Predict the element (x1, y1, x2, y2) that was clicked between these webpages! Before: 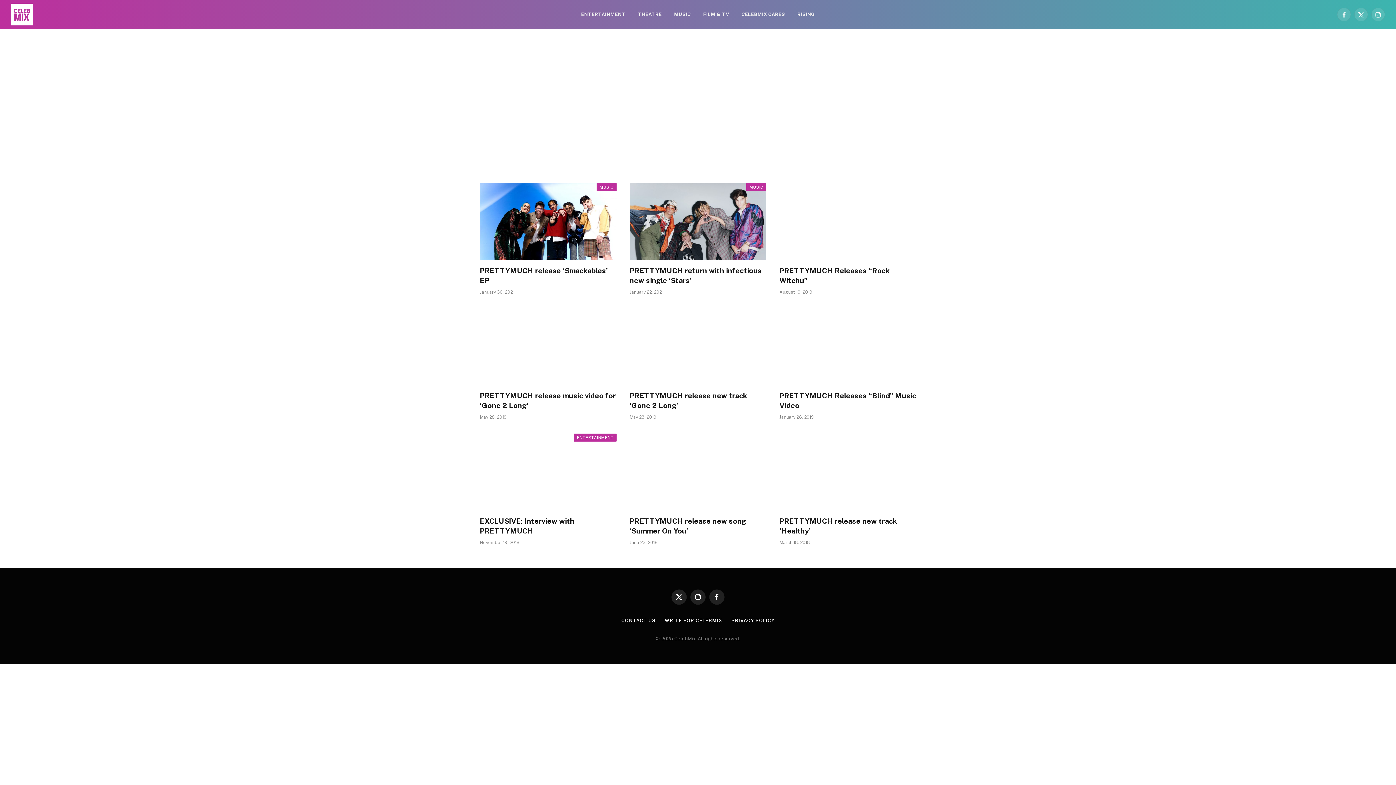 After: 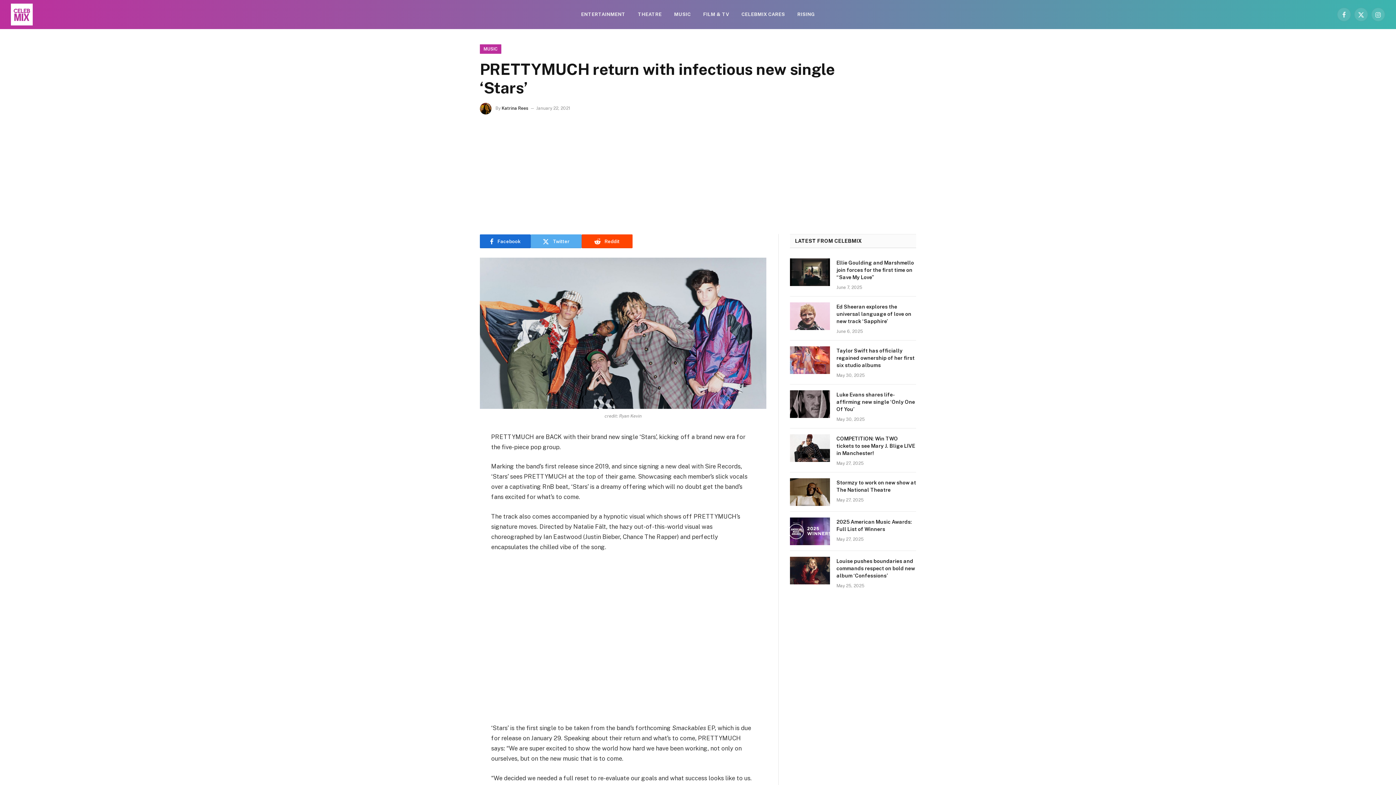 Action: bbox: (629, 266, 766, 285) label: PRETTYMUCH return with infectious new single ‘Stars’